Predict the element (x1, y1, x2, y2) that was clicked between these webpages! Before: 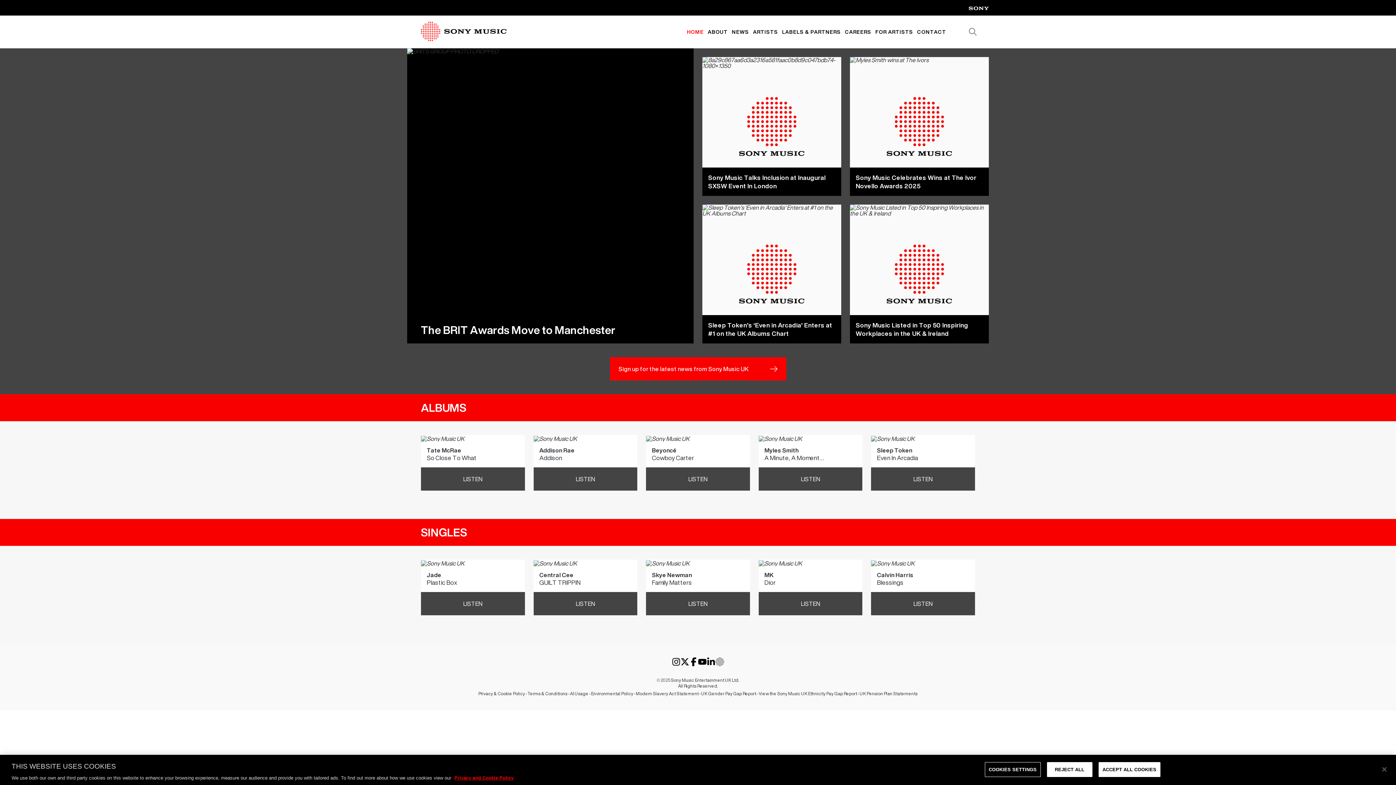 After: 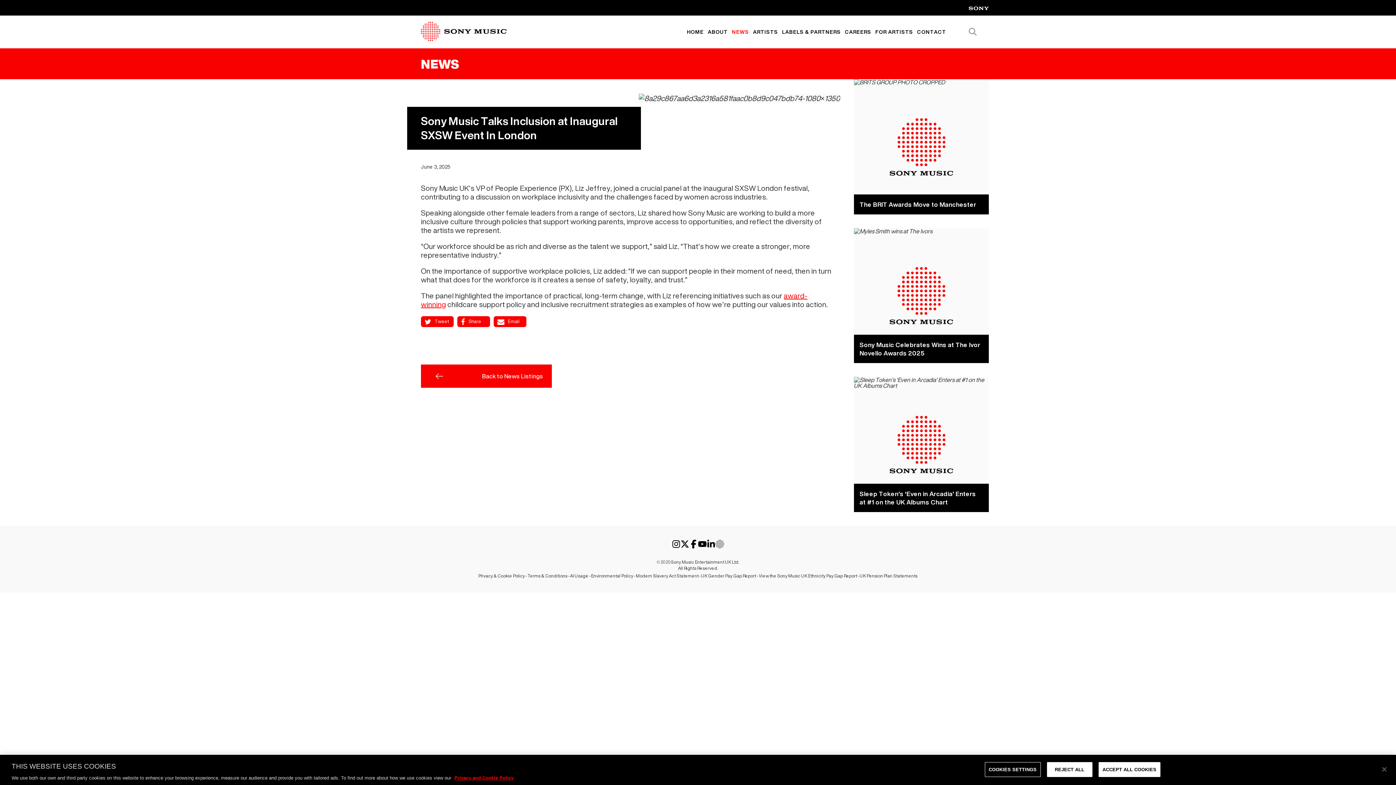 Action: bbox: (708, 173, 825, 190) label: Sony Music Talks Inclusion at Inaugural SXSW Event In London